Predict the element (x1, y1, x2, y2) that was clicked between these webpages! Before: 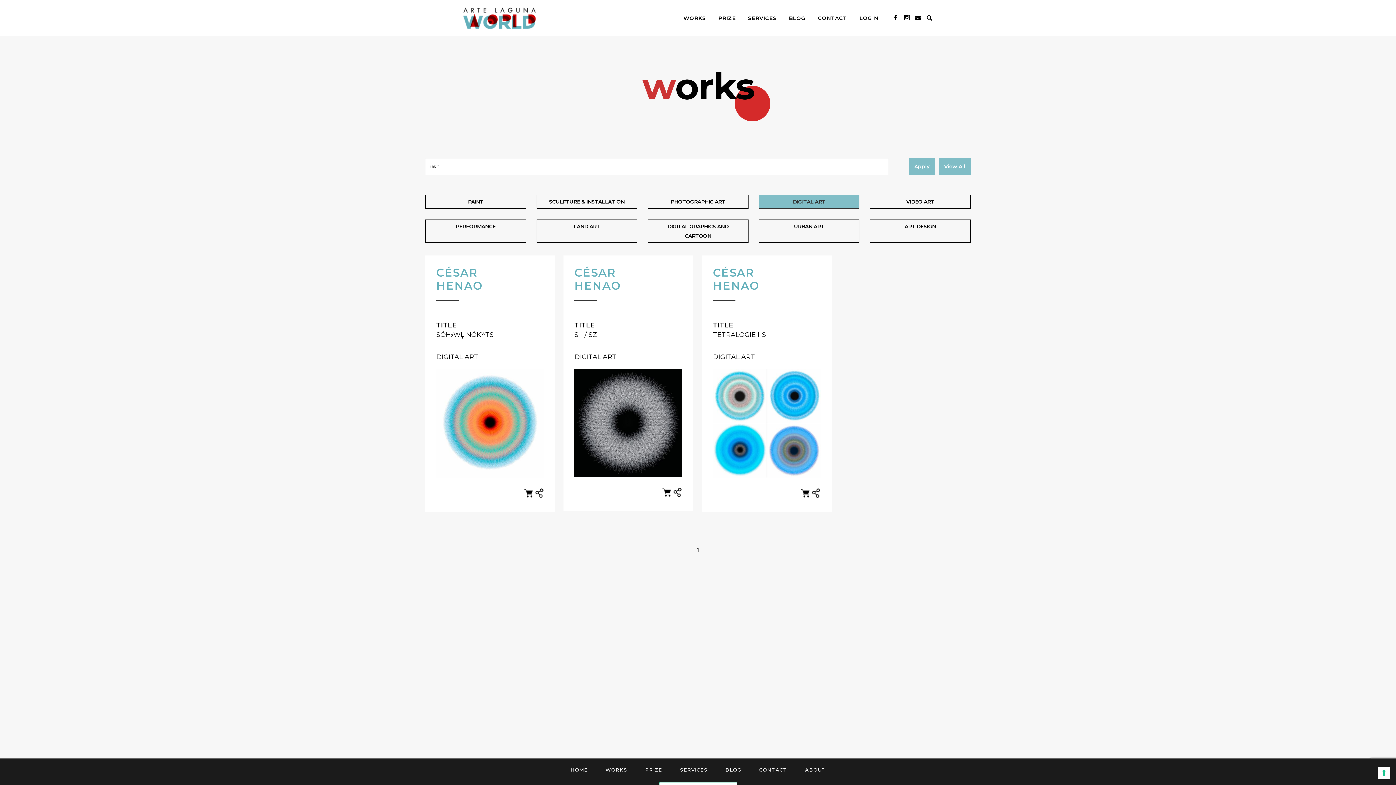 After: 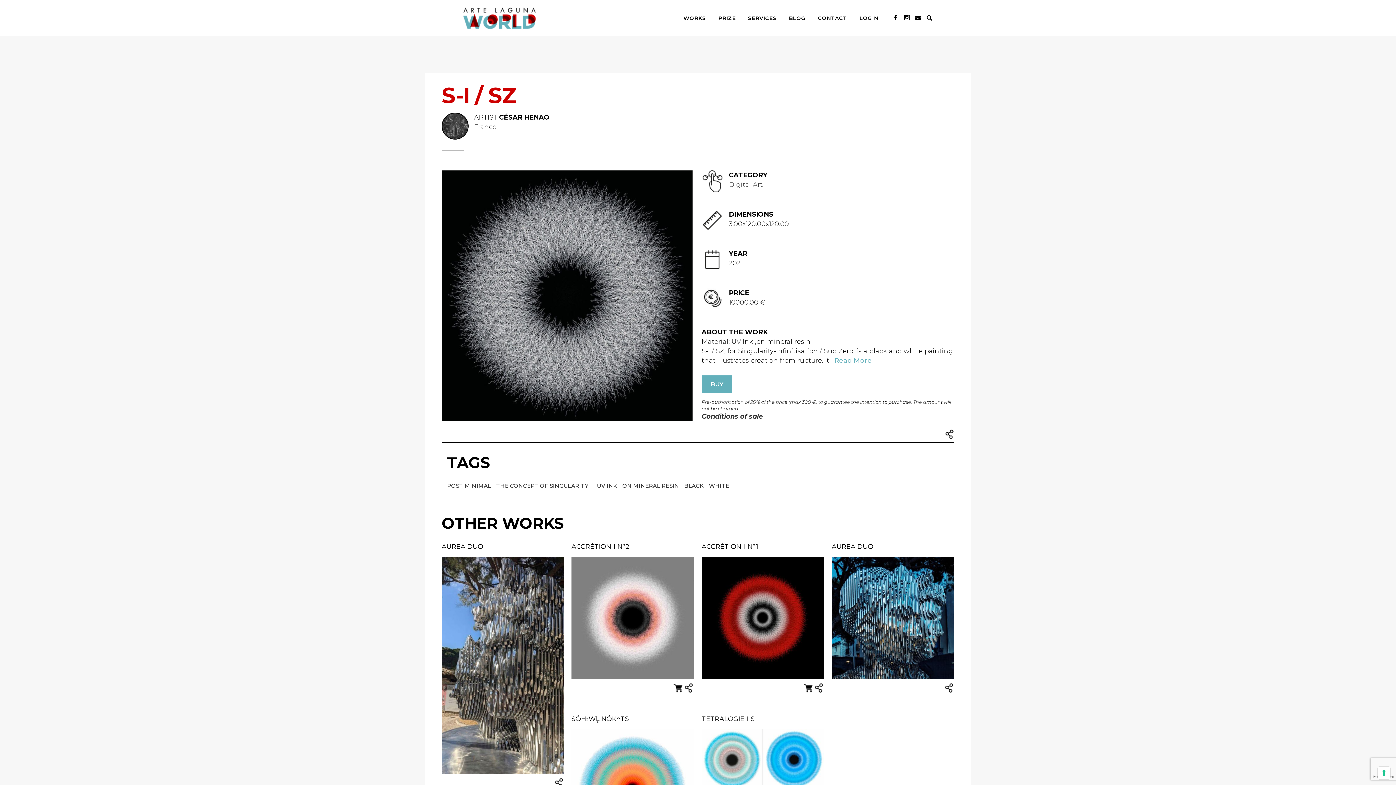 Action: bbox: (662, 492, 671, 499)